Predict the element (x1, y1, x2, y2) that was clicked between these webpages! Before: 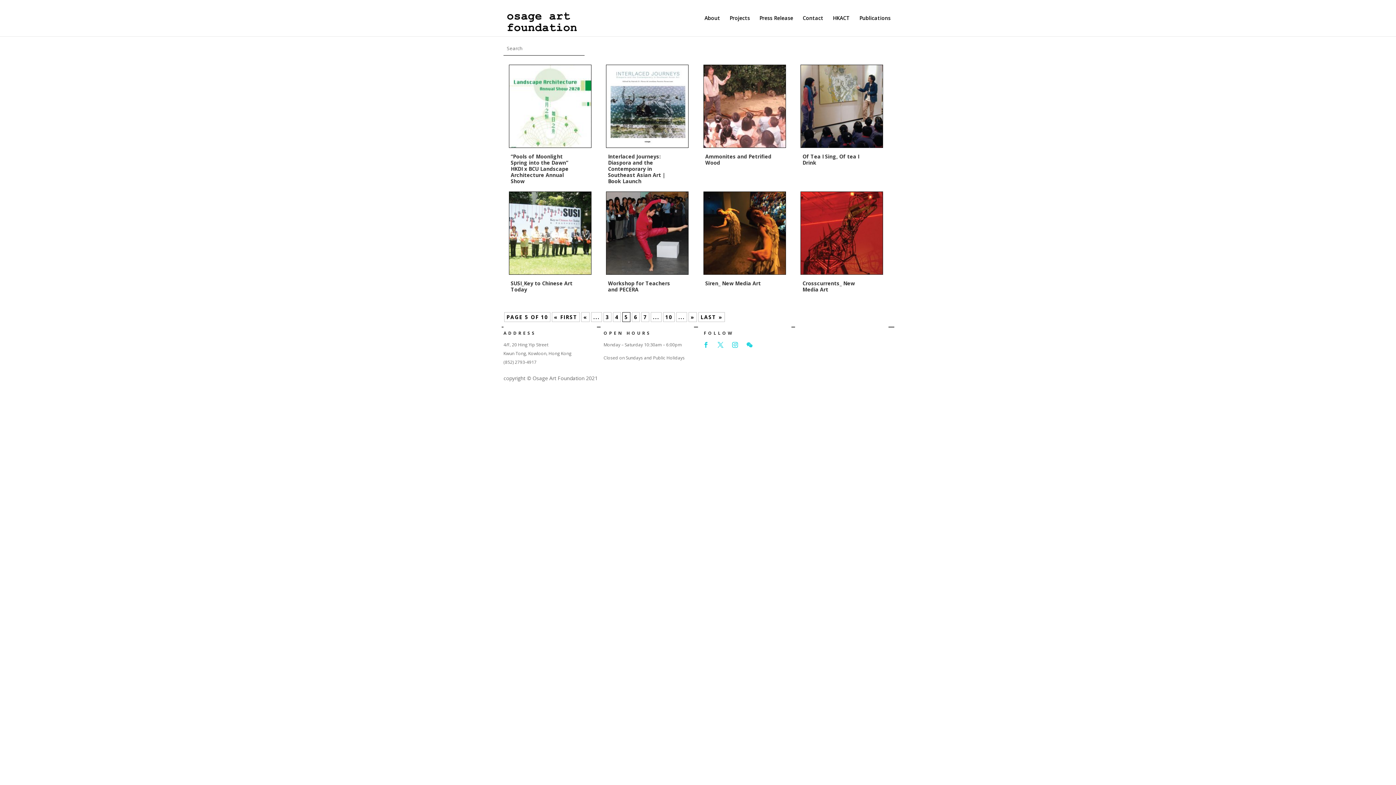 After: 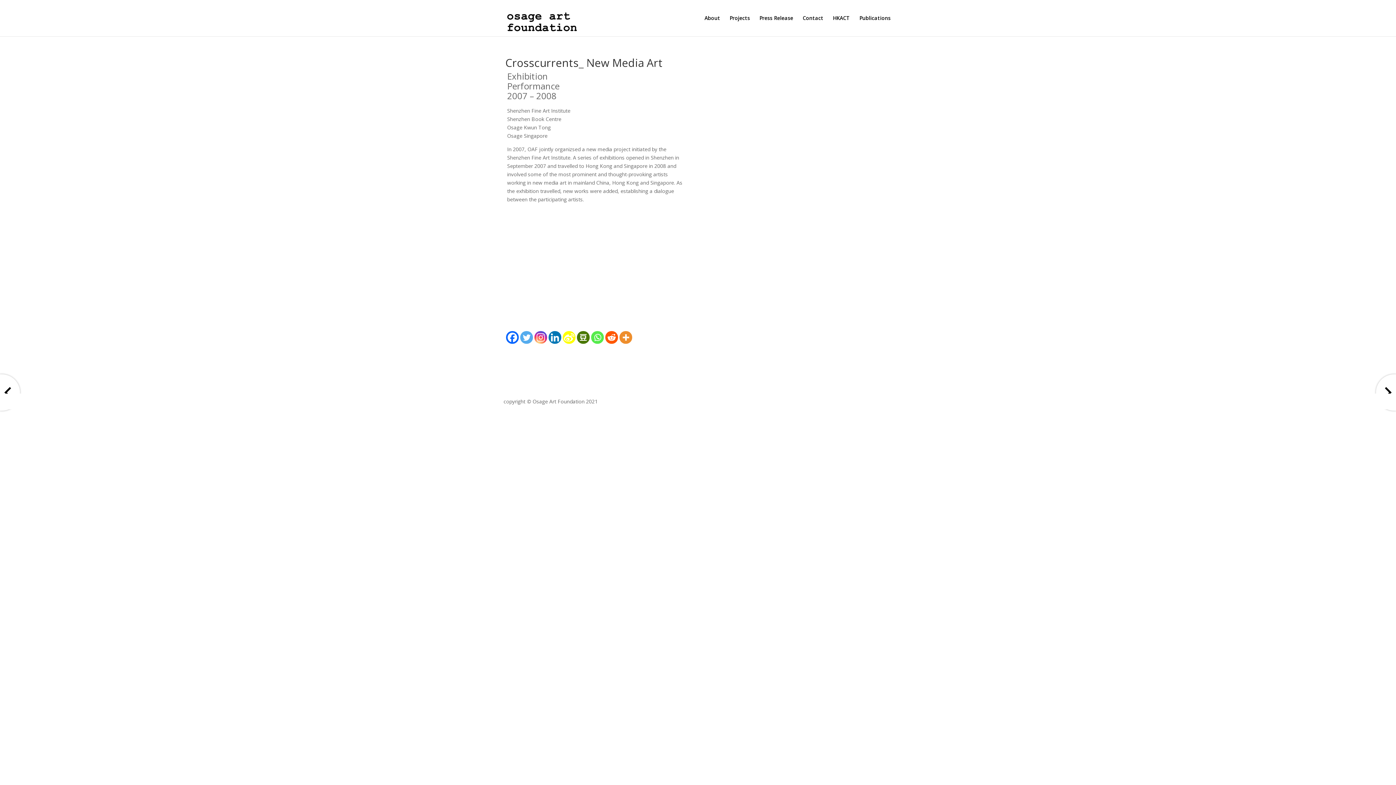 Action: label: Crosscurrents_ New Media Art bbox: (802, 279, 855, 292)